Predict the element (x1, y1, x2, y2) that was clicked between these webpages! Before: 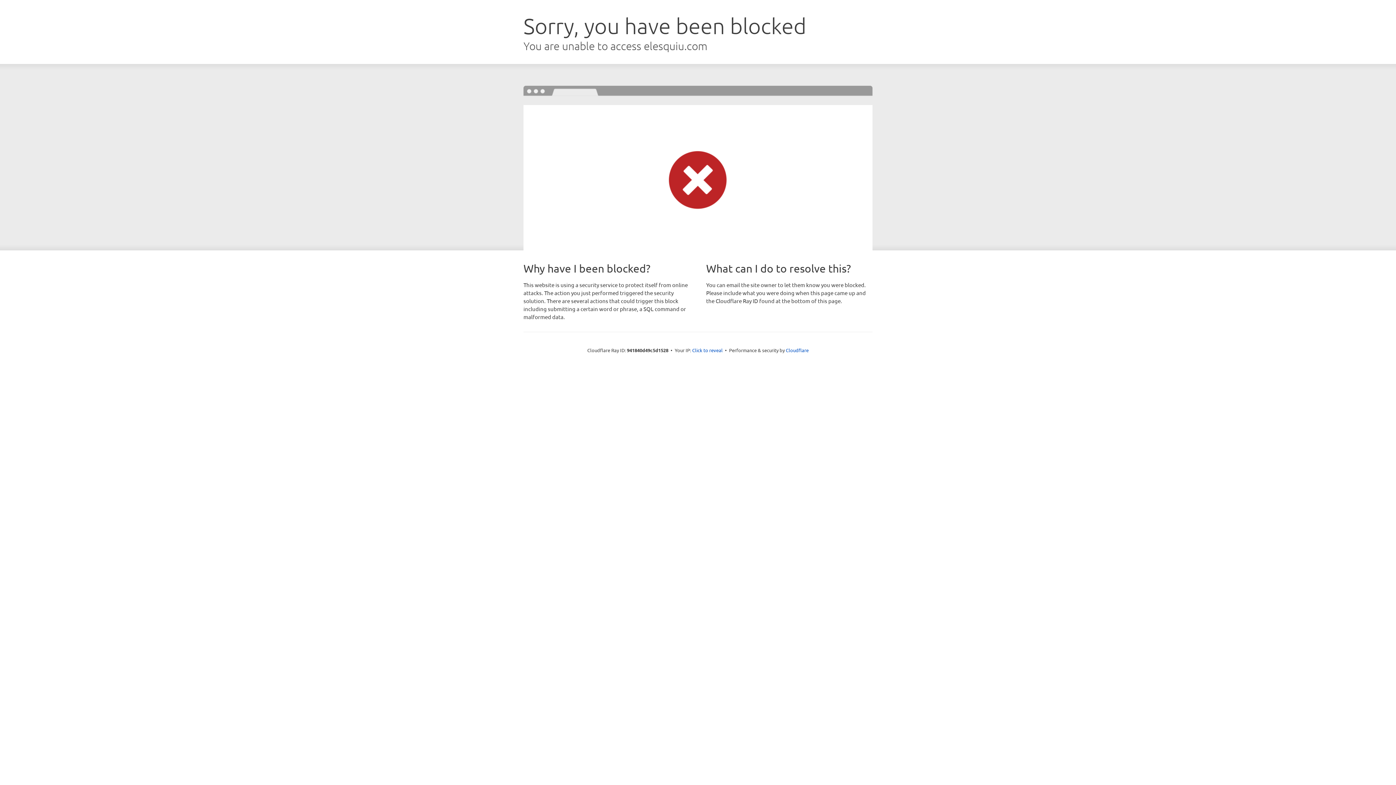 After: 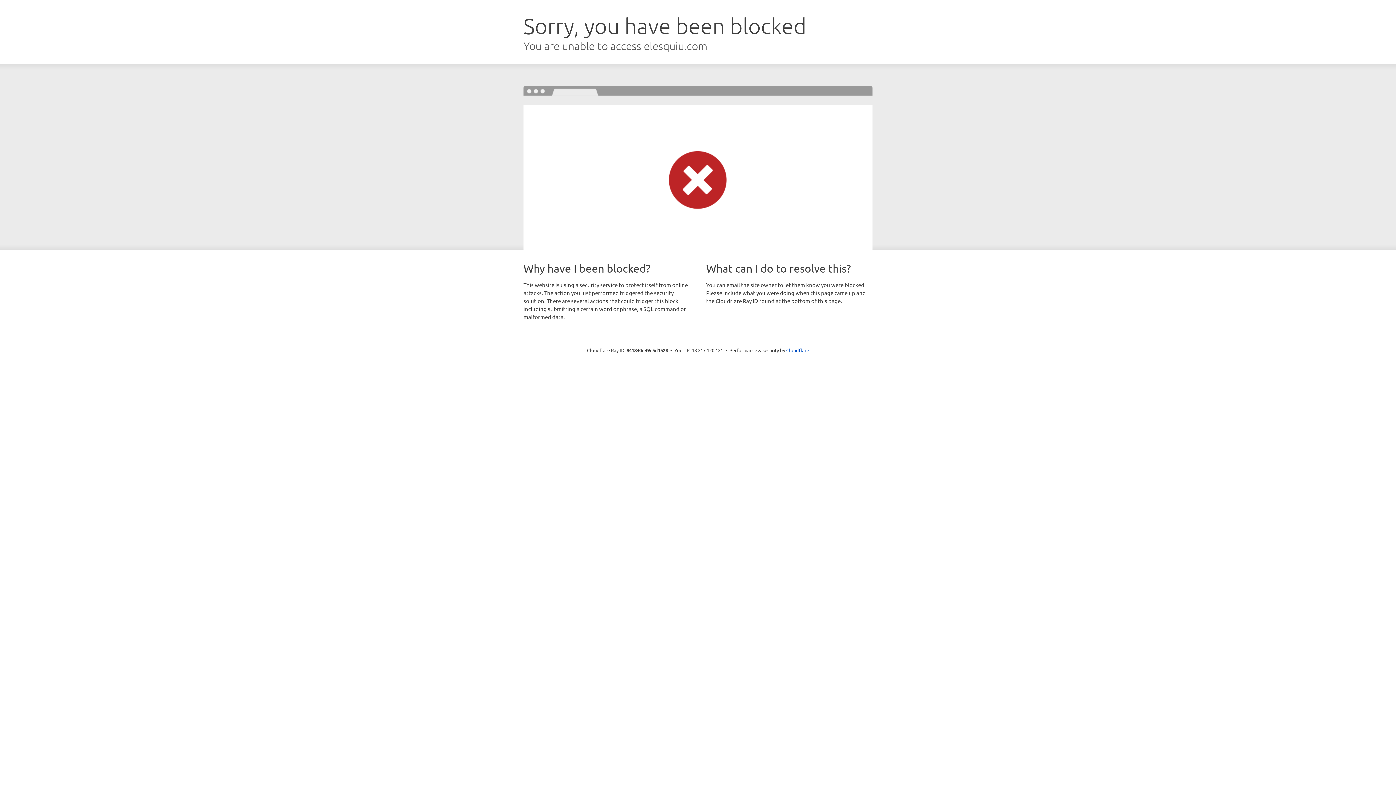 Action: bbox: (692, 346, 722, 353) label: Click to reveal